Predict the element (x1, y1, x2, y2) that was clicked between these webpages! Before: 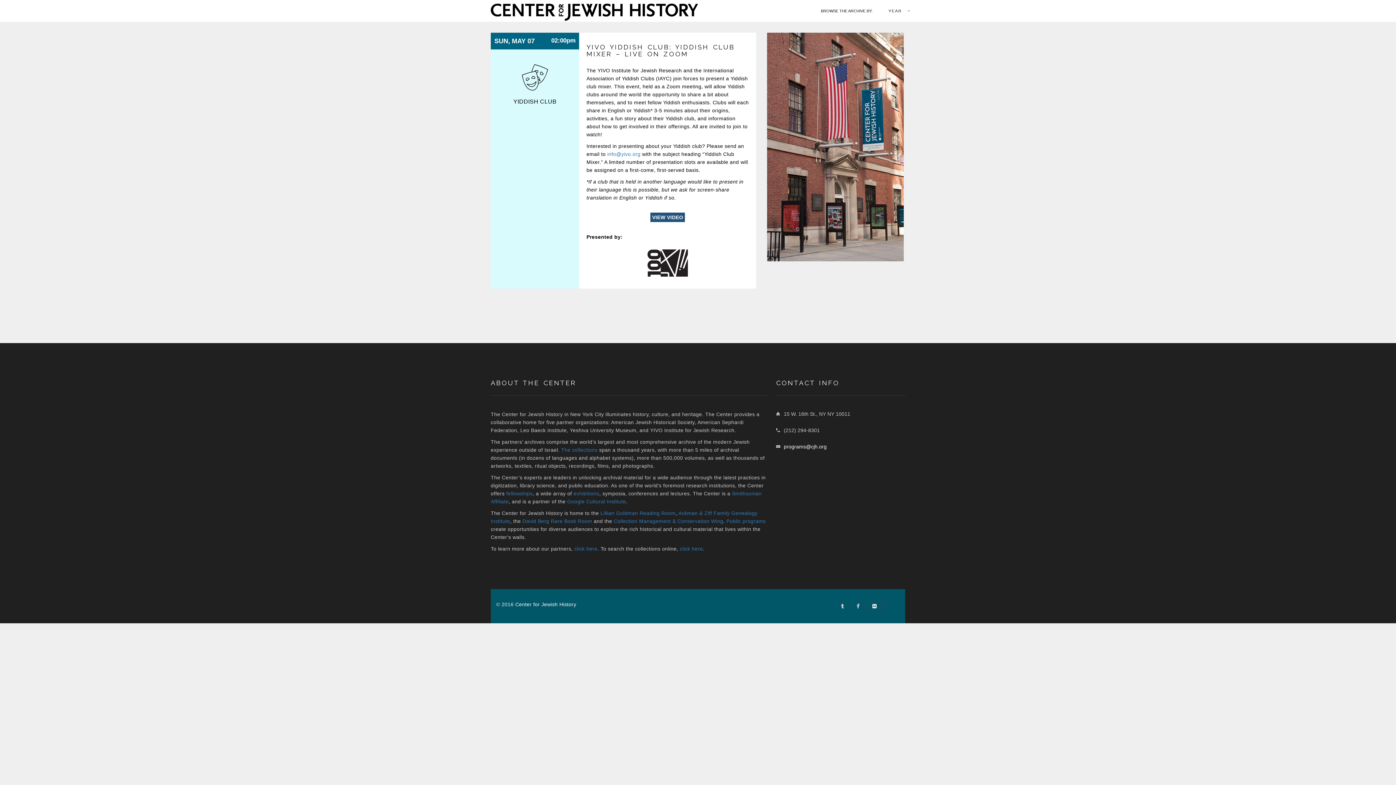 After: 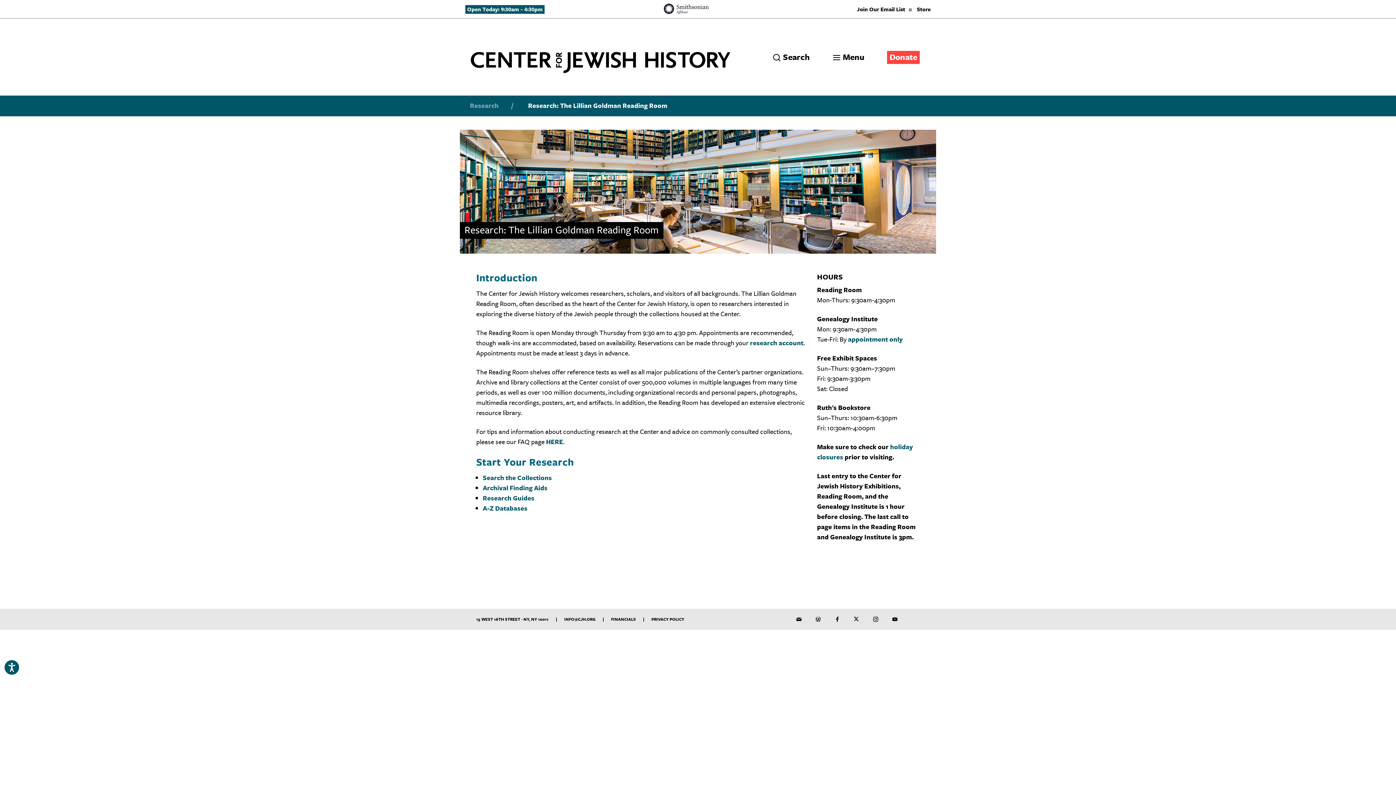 Action: bbox: (600, 510, 675, 516) label: Lillian Goldman Reading Room